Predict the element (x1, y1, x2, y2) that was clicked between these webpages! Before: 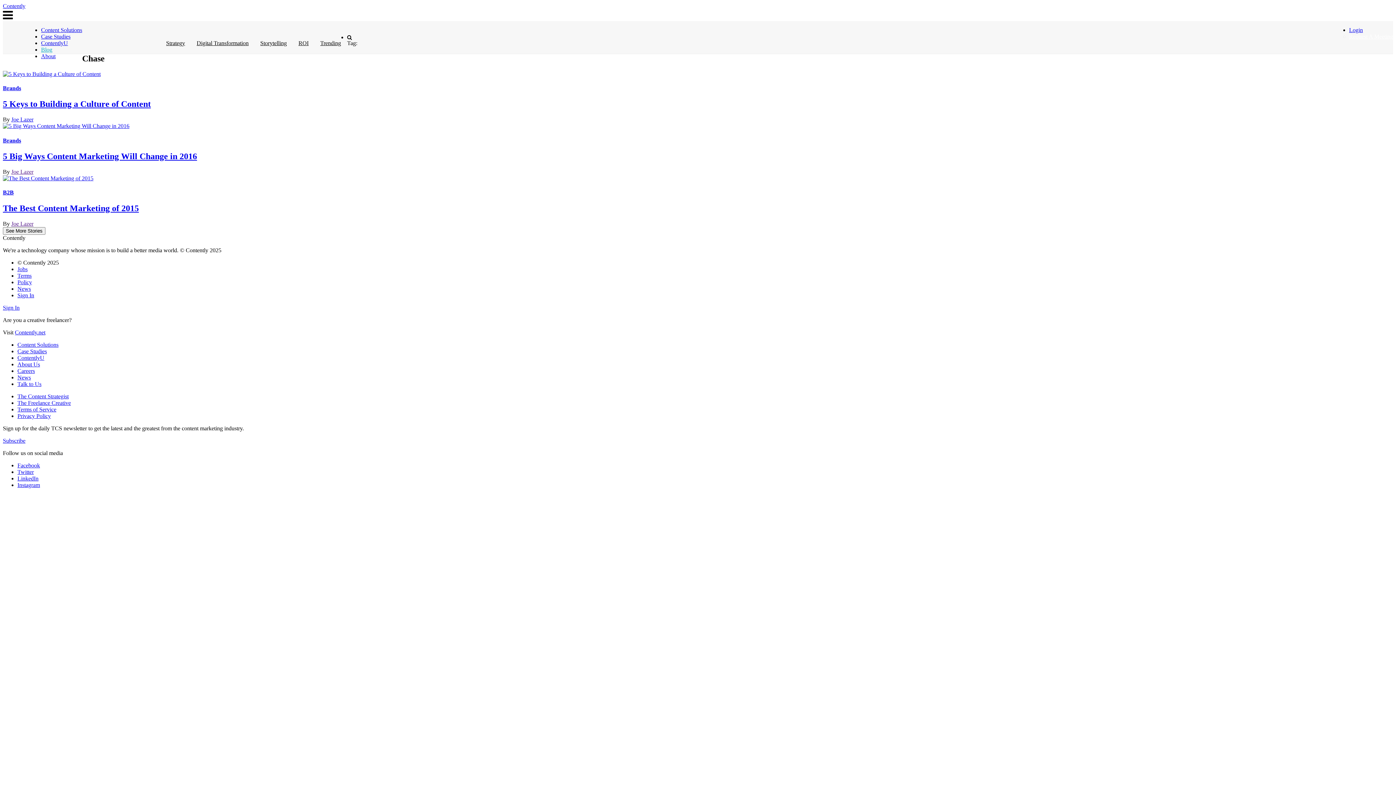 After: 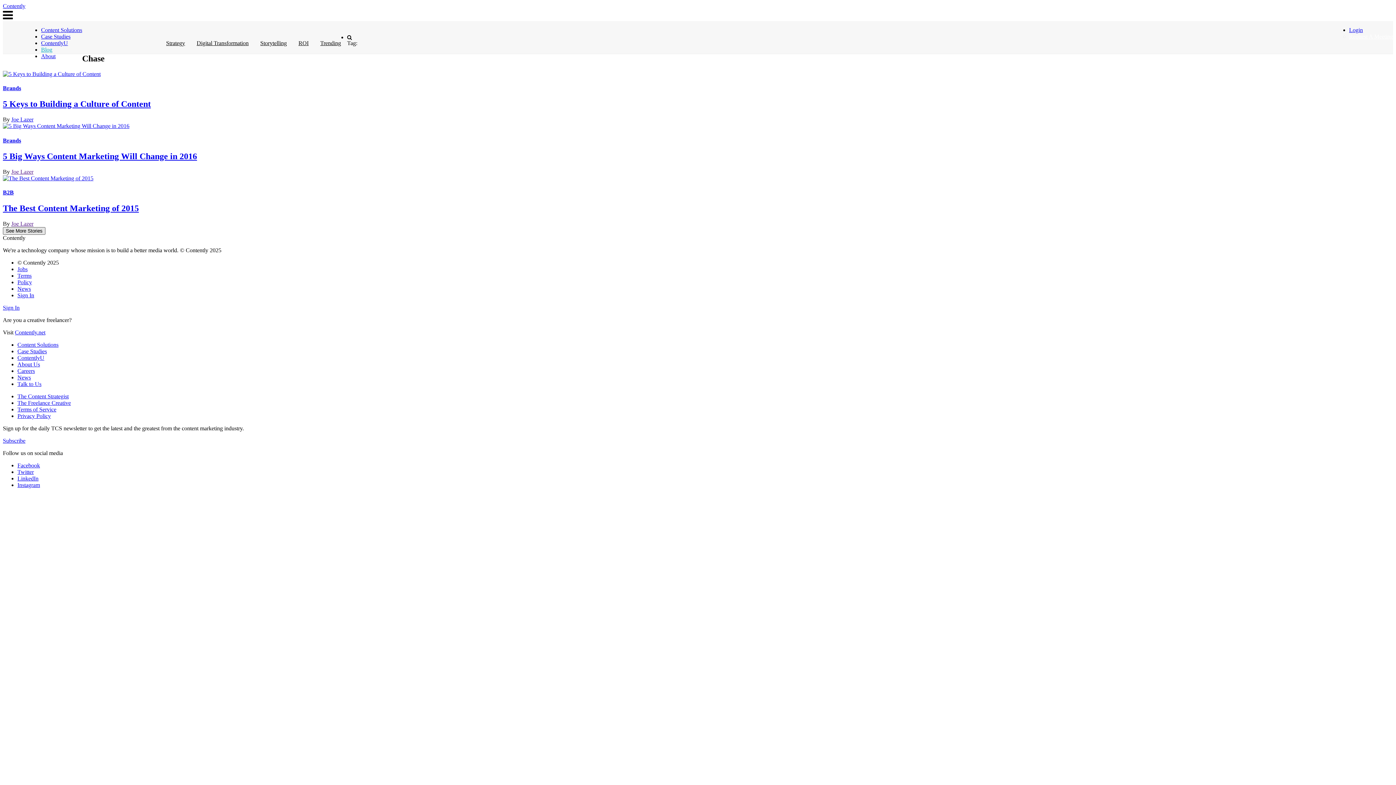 Action: bbox: (2, 227, 45, 234) label: See More Stories